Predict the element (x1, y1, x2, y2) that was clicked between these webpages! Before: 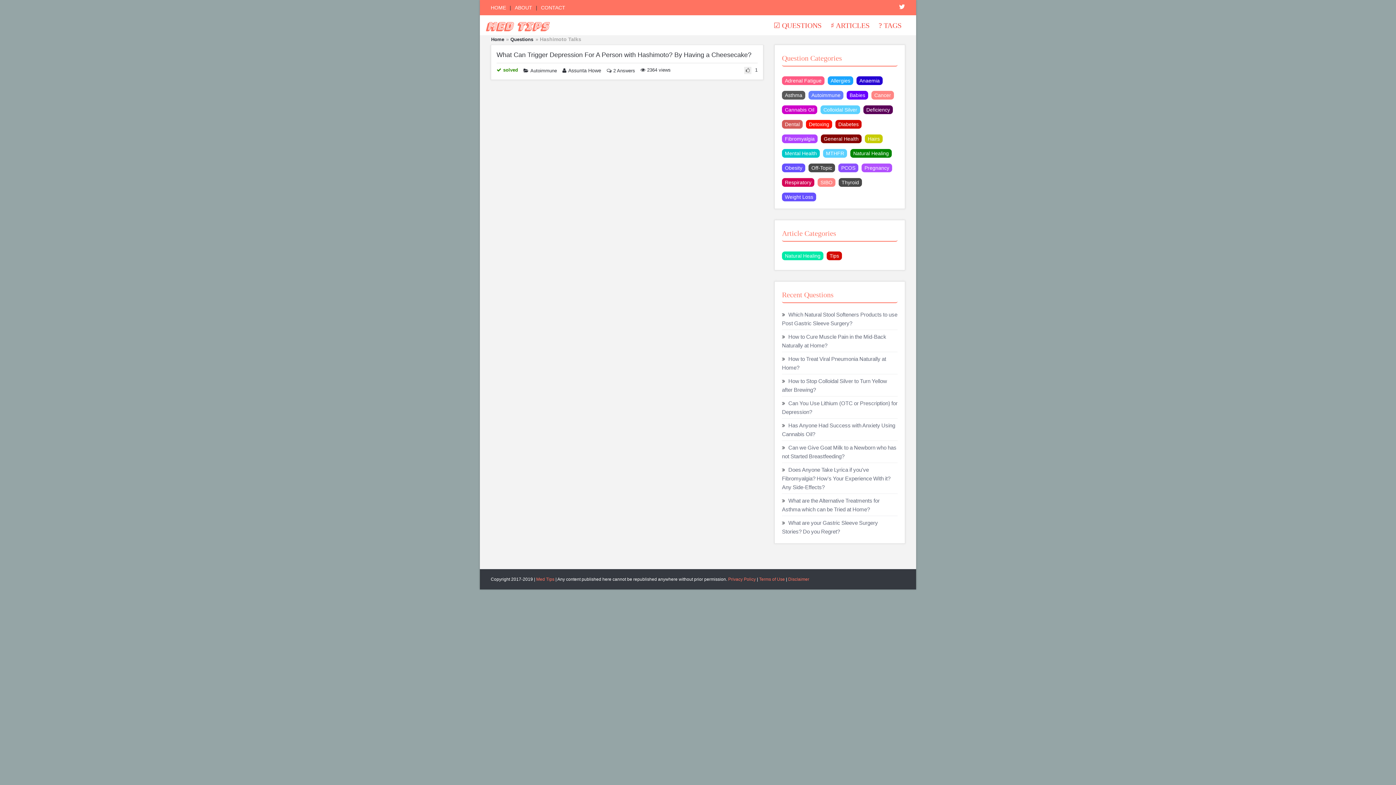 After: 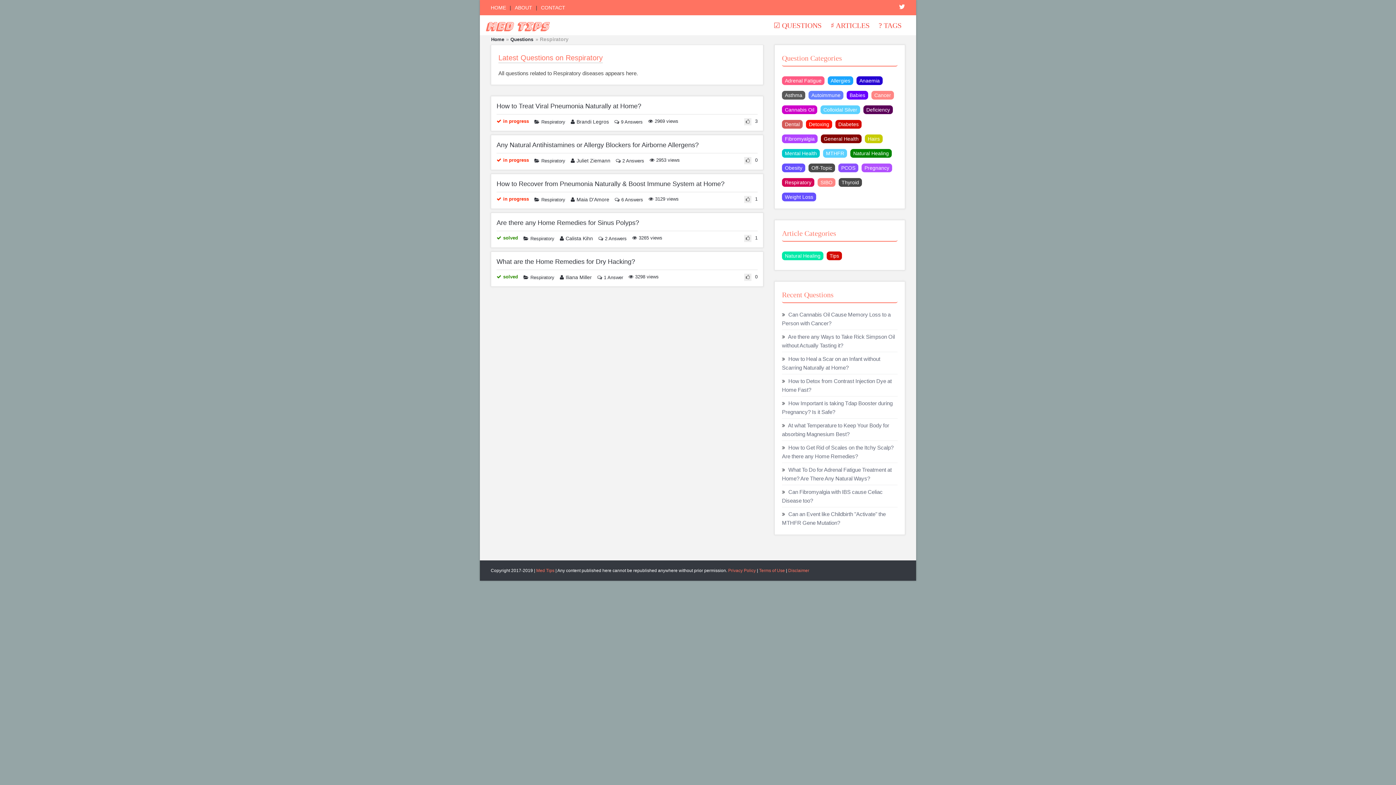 Action: bbox: (782, 178, 814, 186) label: Respiratory